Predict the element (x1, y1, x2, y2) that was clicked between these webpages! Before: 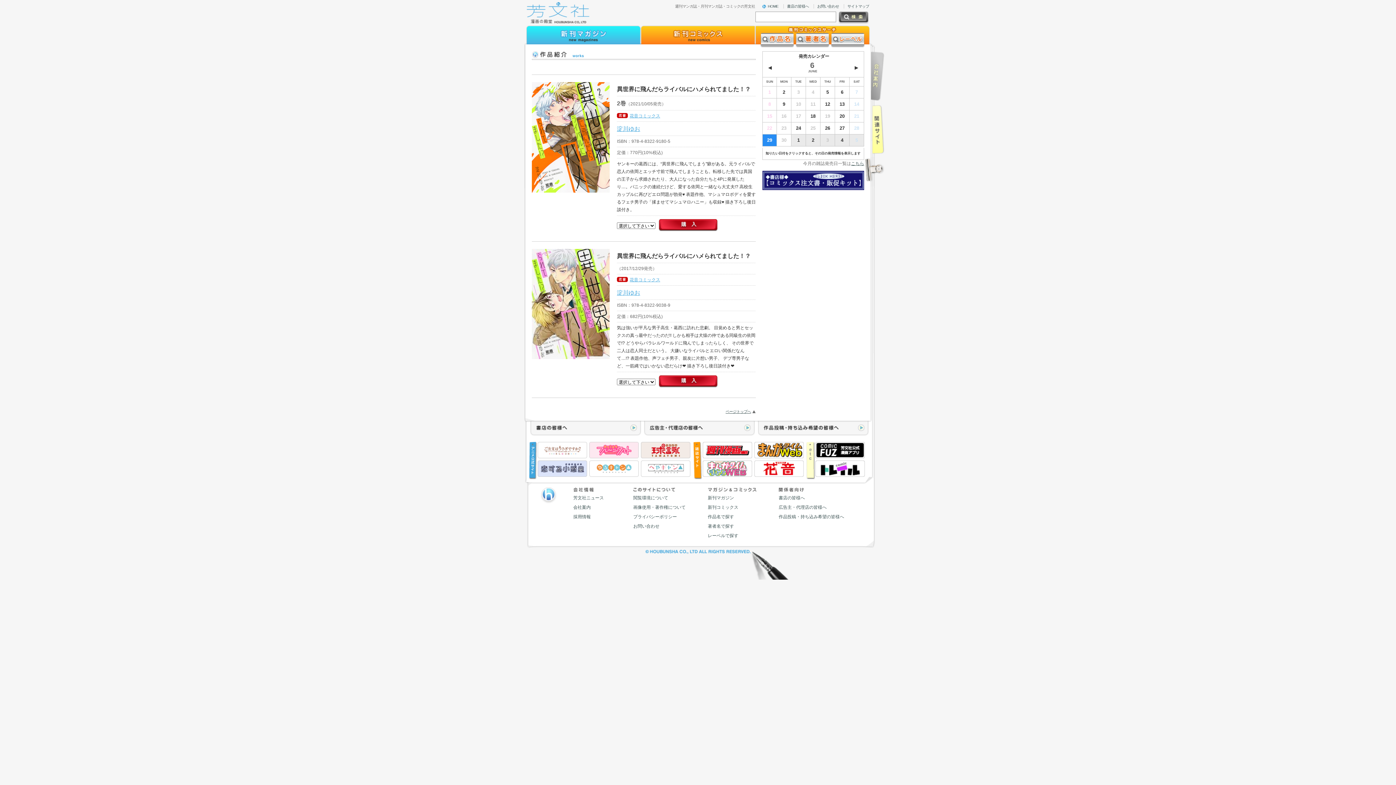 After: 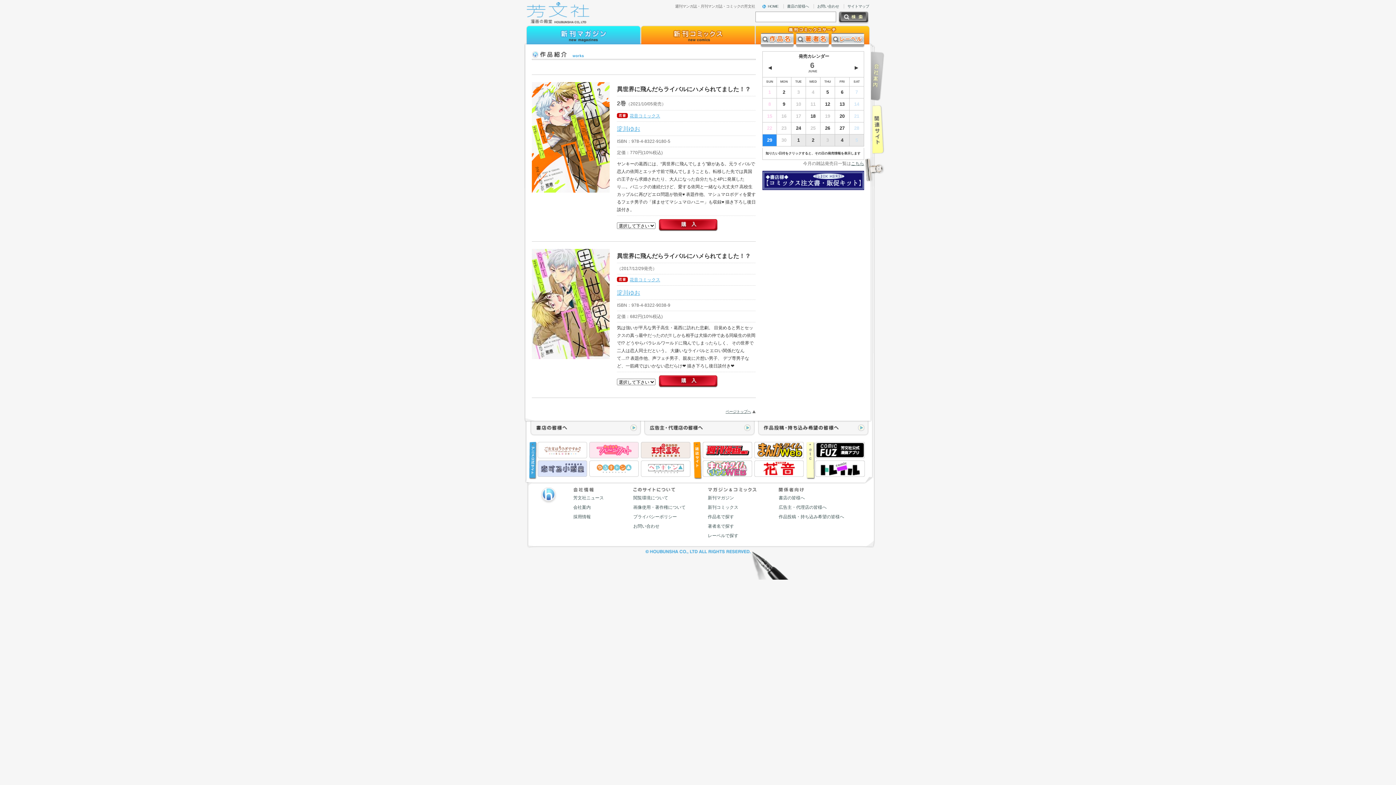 Action: bbox: (820, 110, 834, 122) label: 19